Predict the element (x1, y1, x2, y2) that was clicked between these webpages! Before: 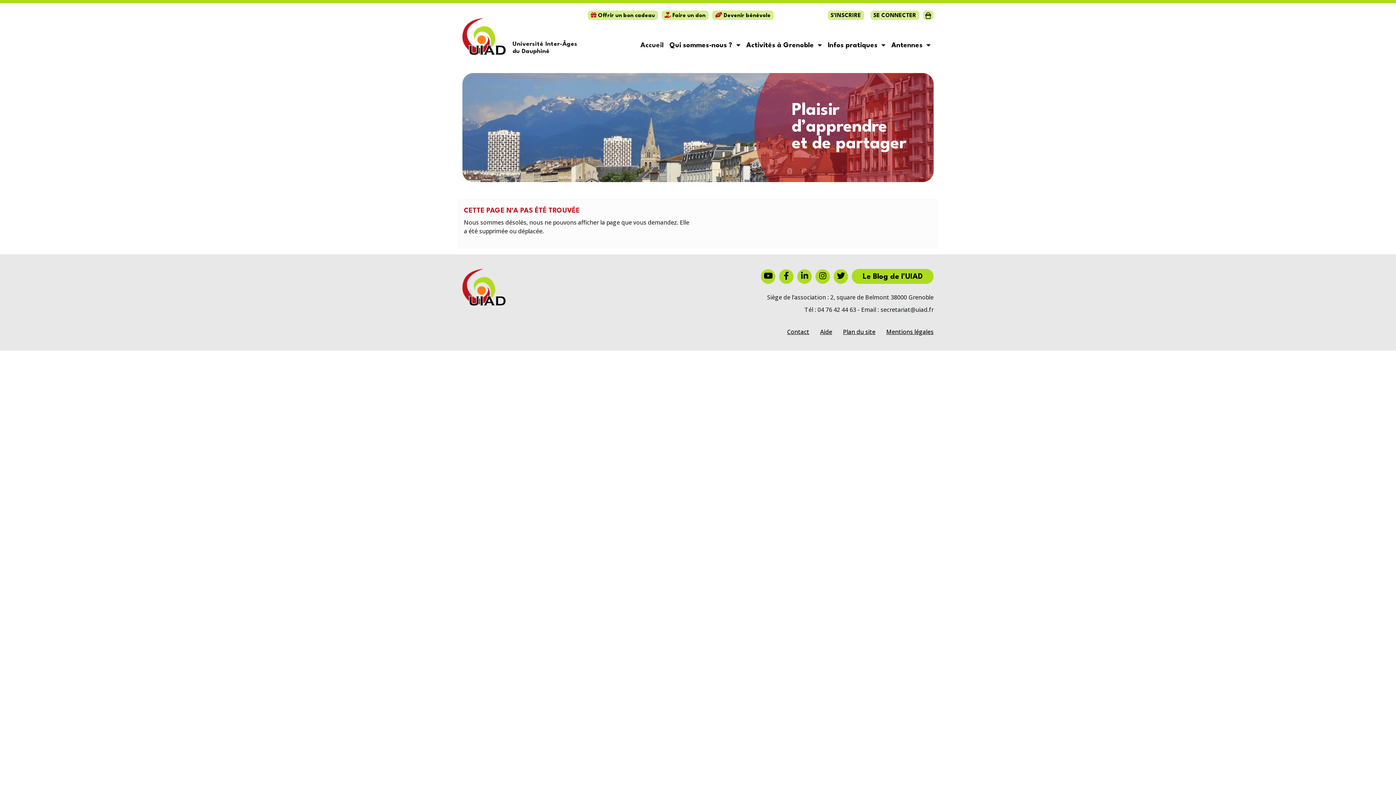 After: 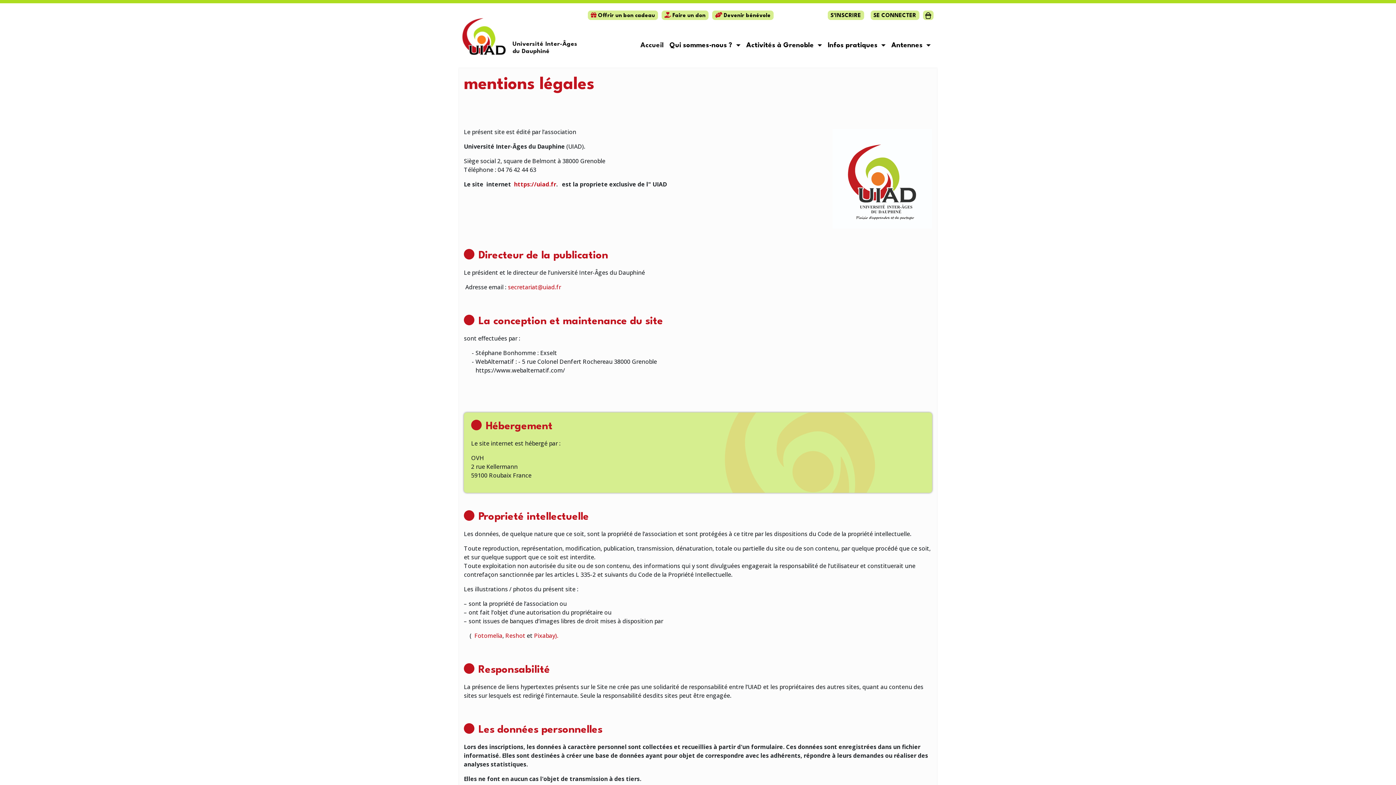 Action: bbox: (886, 328, 933, 336) label: Mentions légales